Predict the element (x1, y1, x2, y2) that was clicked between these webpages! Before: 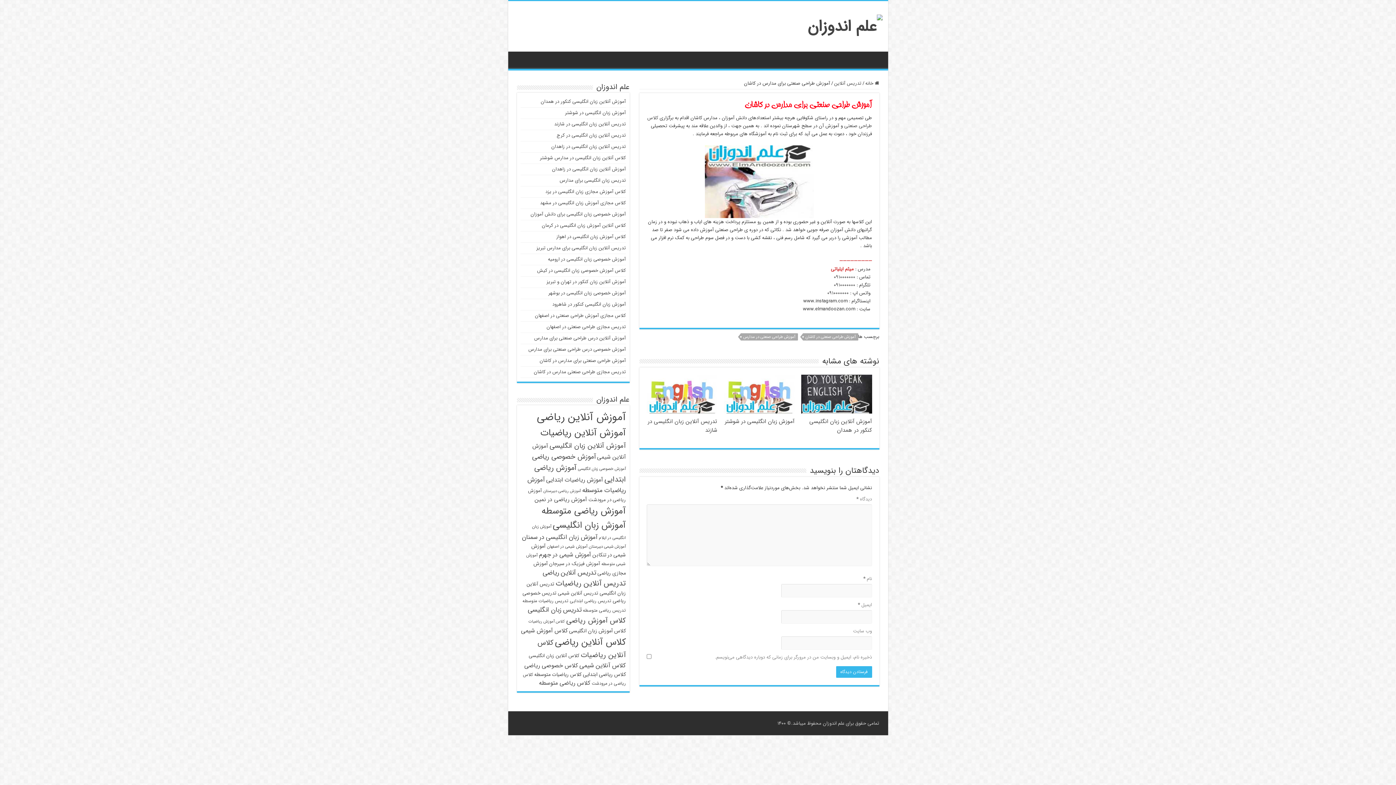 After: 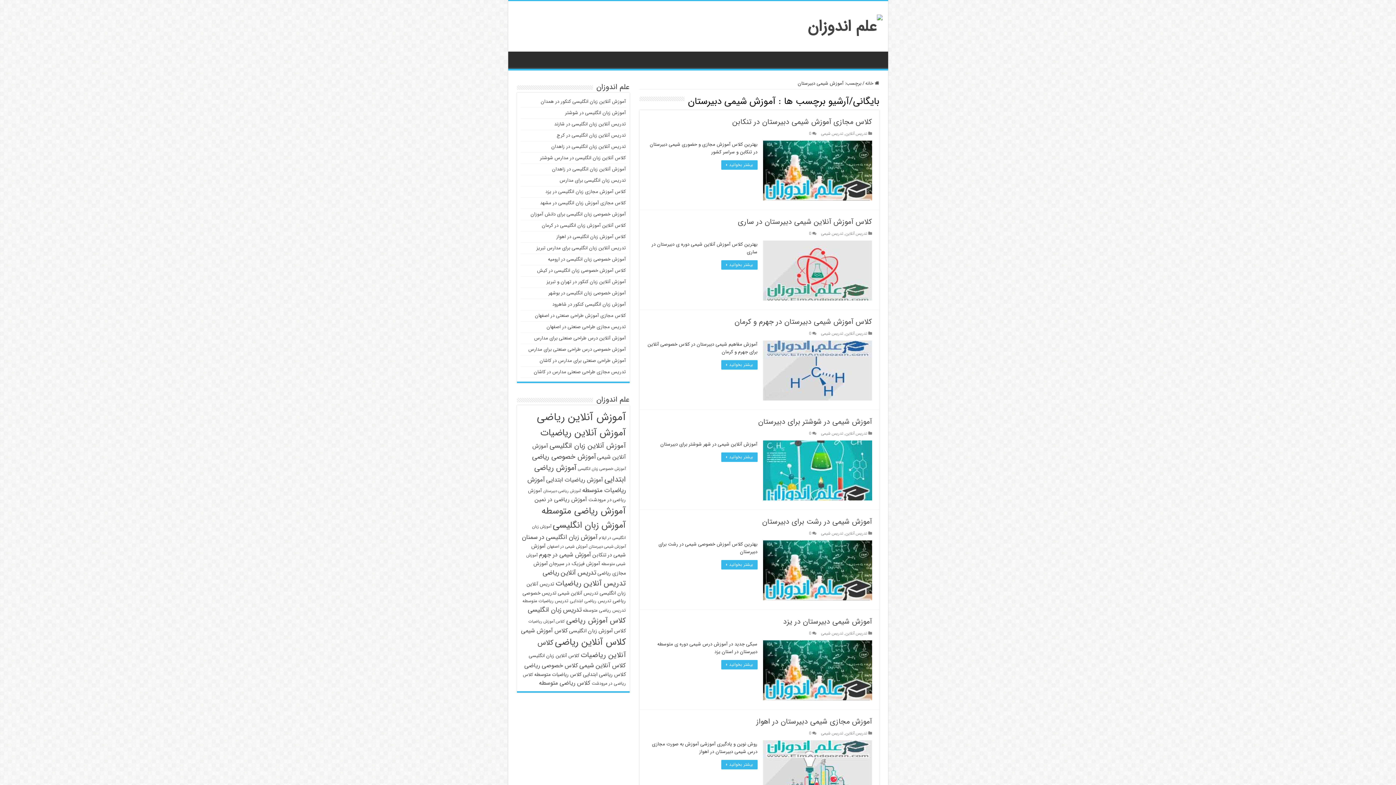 Action: bbox: (588, 543, 626, 550) label: آموزش شیمی دبیرستان (43 مورد)